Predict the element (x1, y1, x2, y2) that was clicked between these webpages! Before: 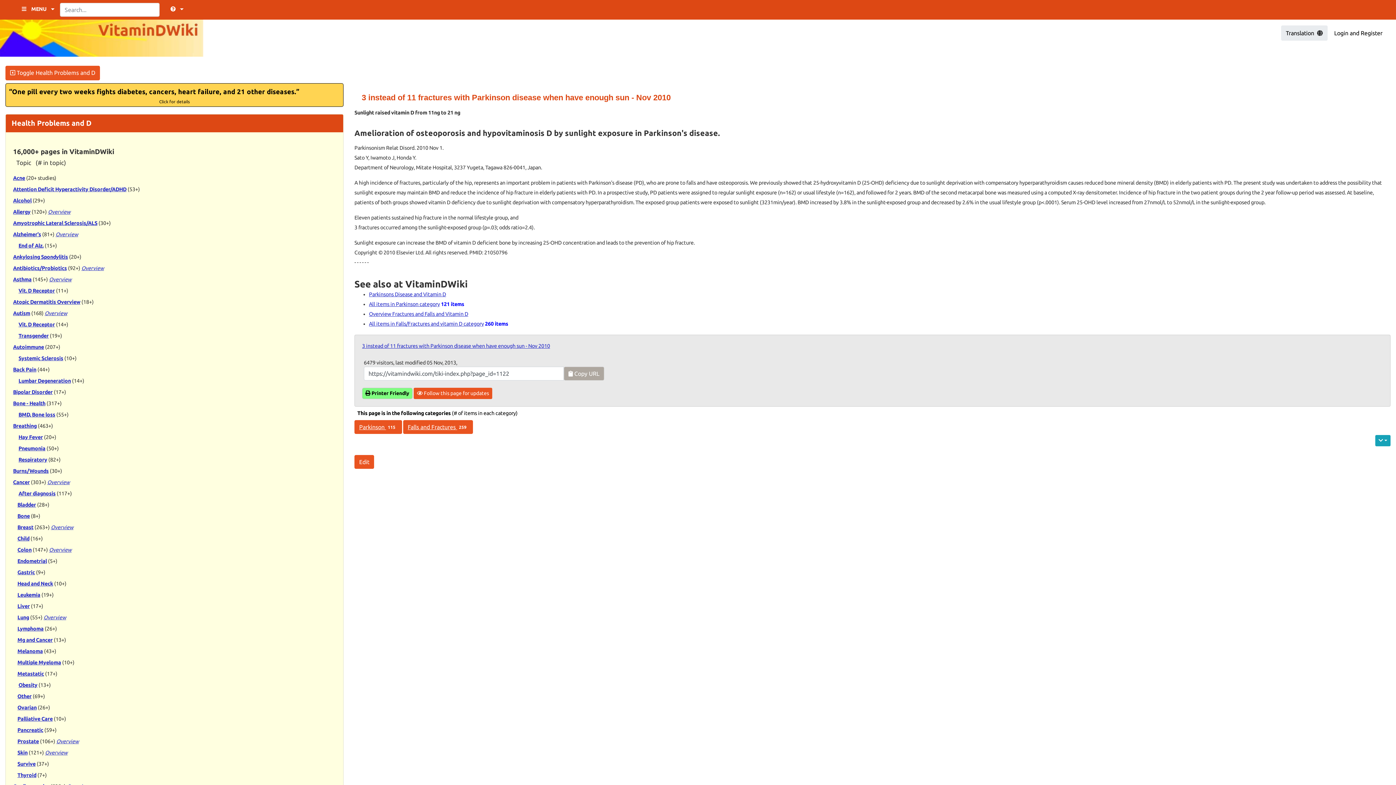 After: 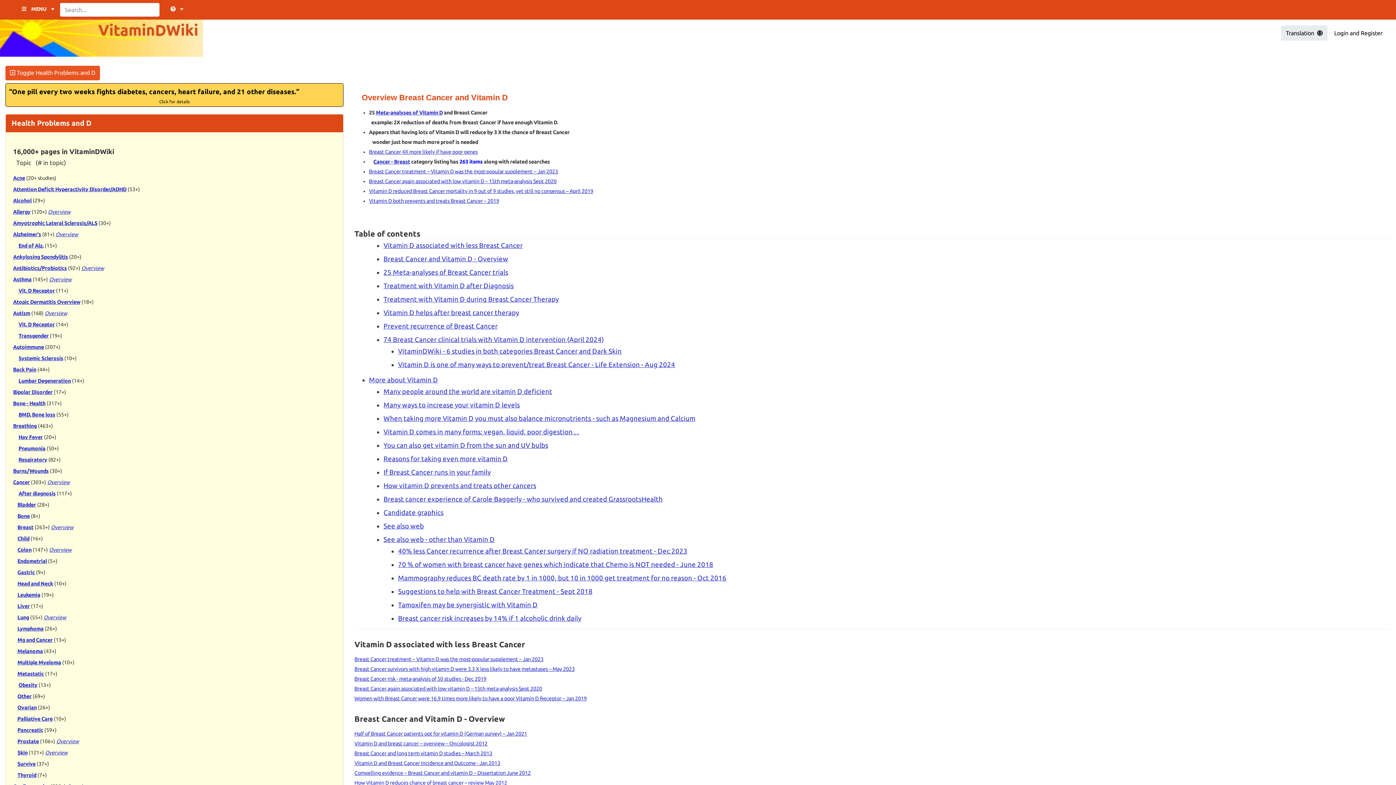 Action: label: Overview bbox: (50, 524, 73, 530)